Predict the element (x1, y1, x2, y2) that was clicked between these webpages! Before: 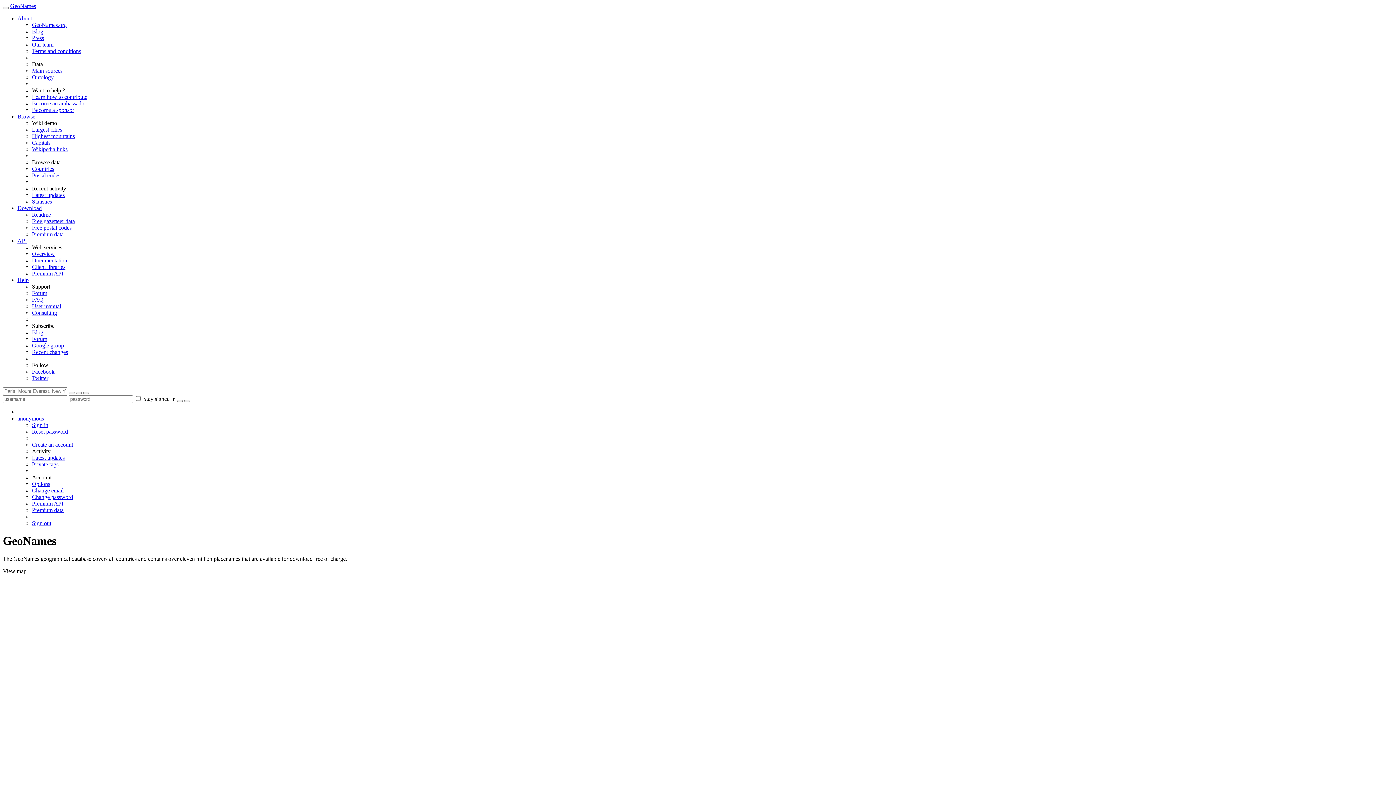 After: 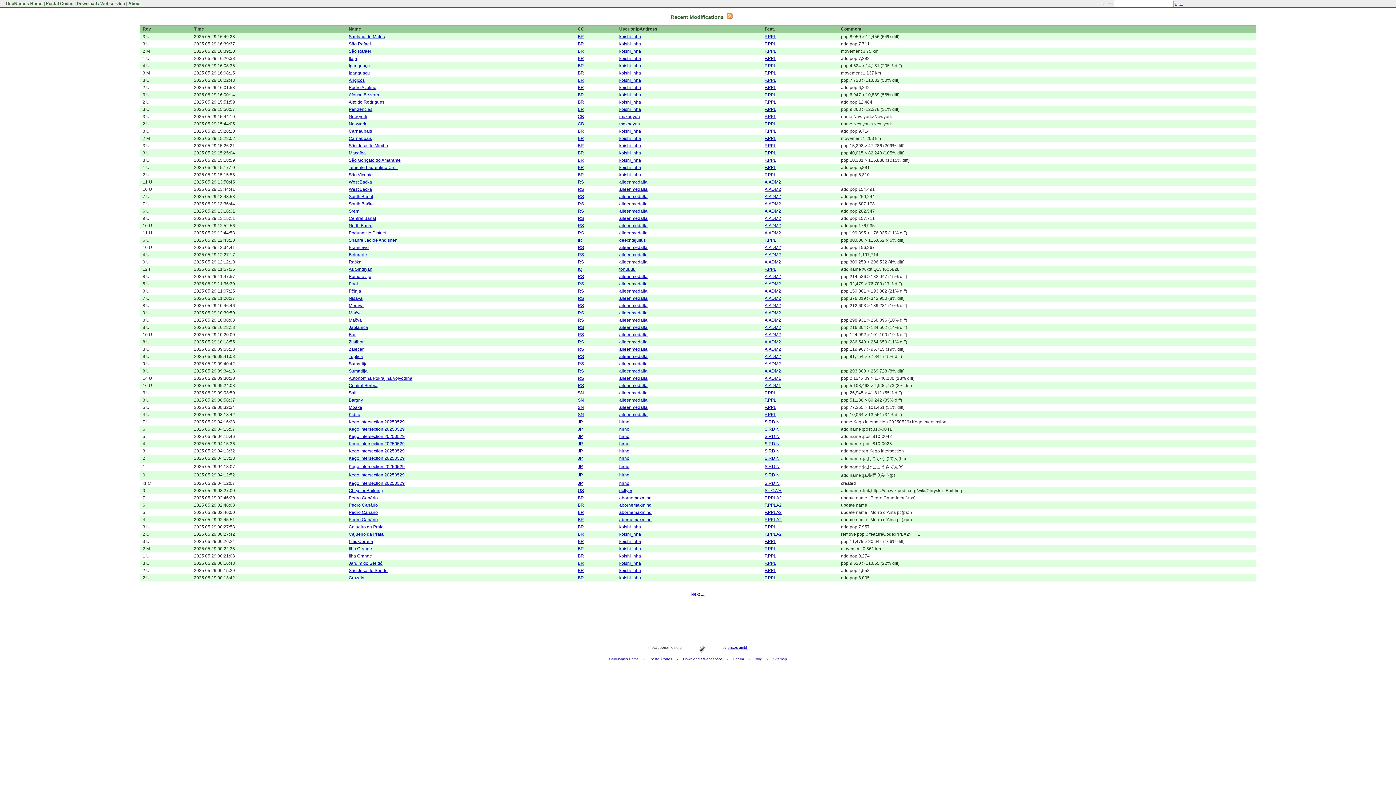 Action: label: Latest updates bbox: (32, 192, 64, 198)